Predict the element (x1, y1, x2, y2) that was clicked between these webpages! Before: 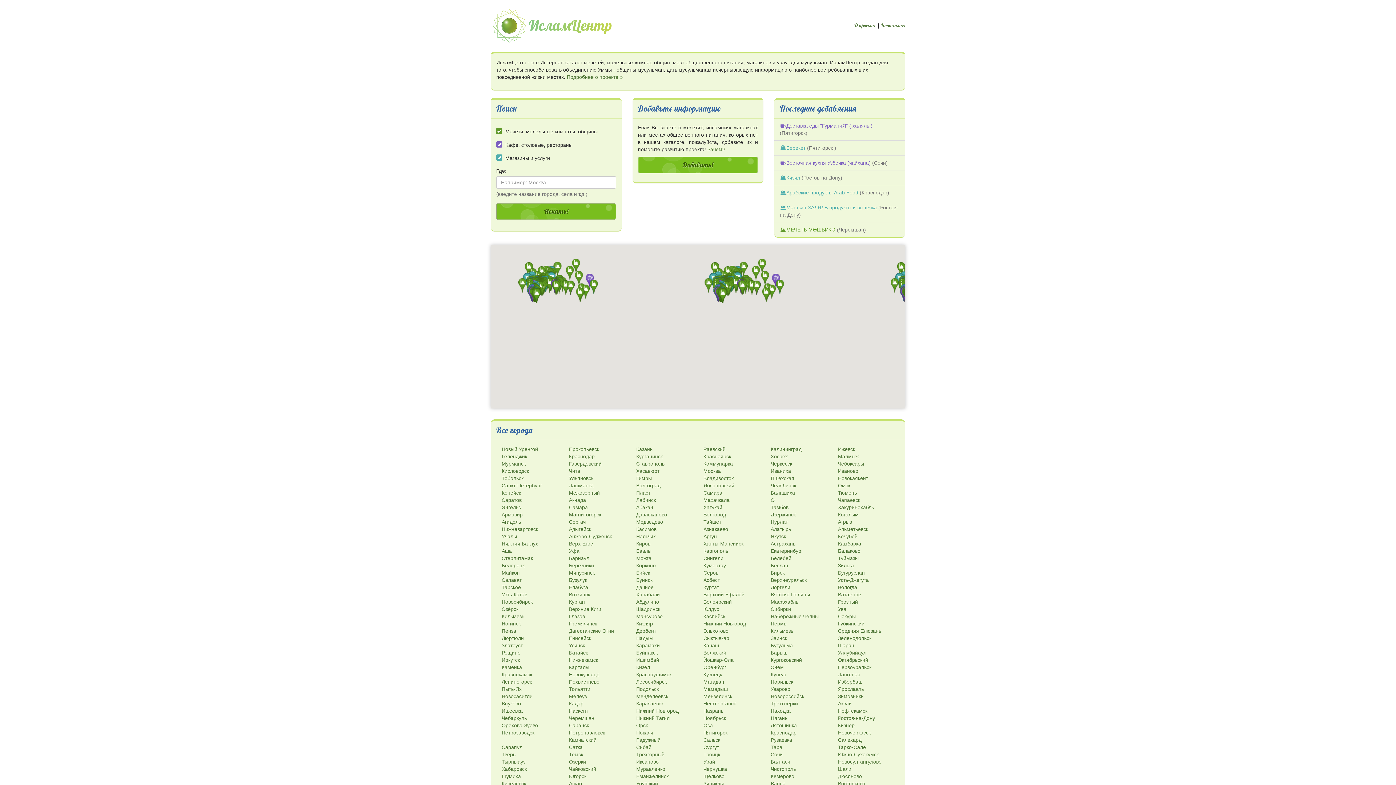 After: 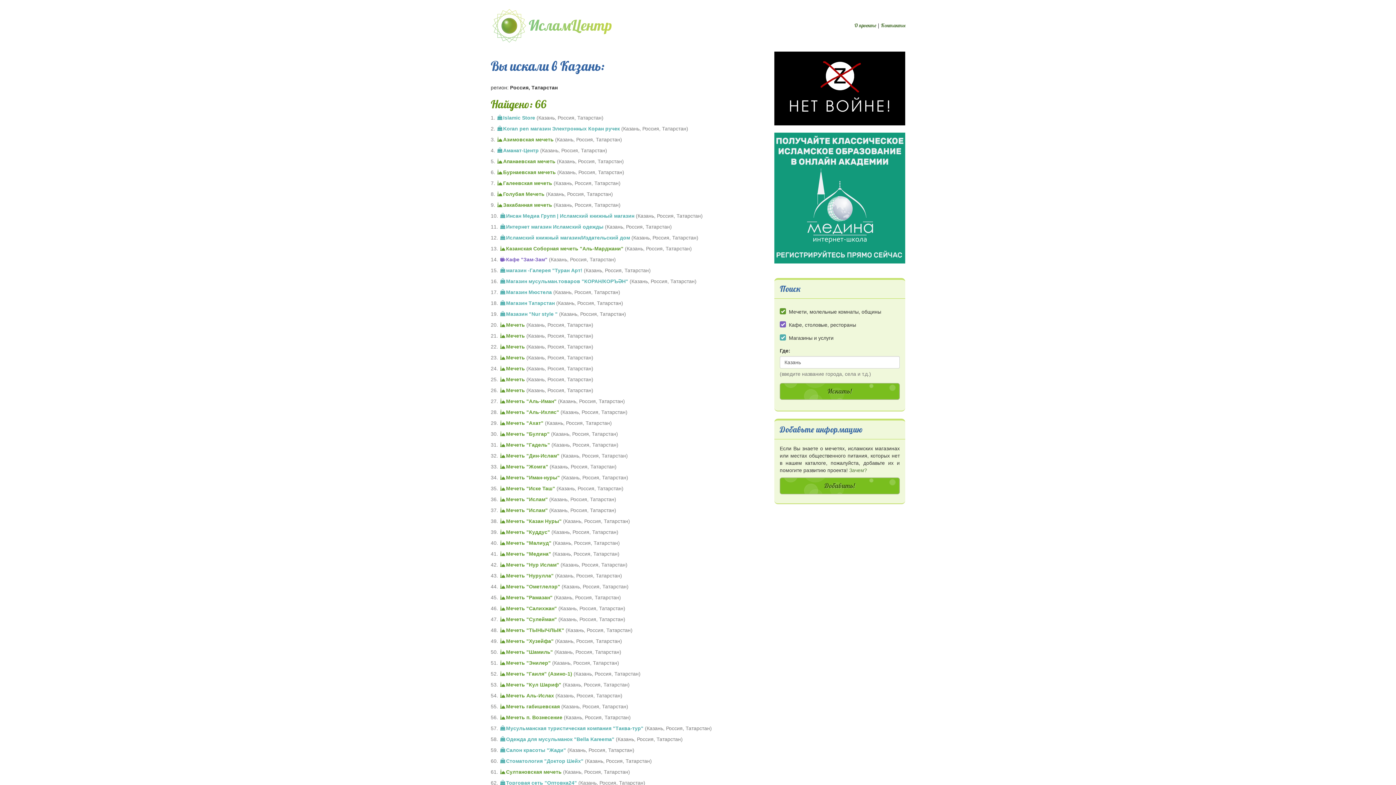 Action: label: Казань bbox: (636, 446, 652, 452)